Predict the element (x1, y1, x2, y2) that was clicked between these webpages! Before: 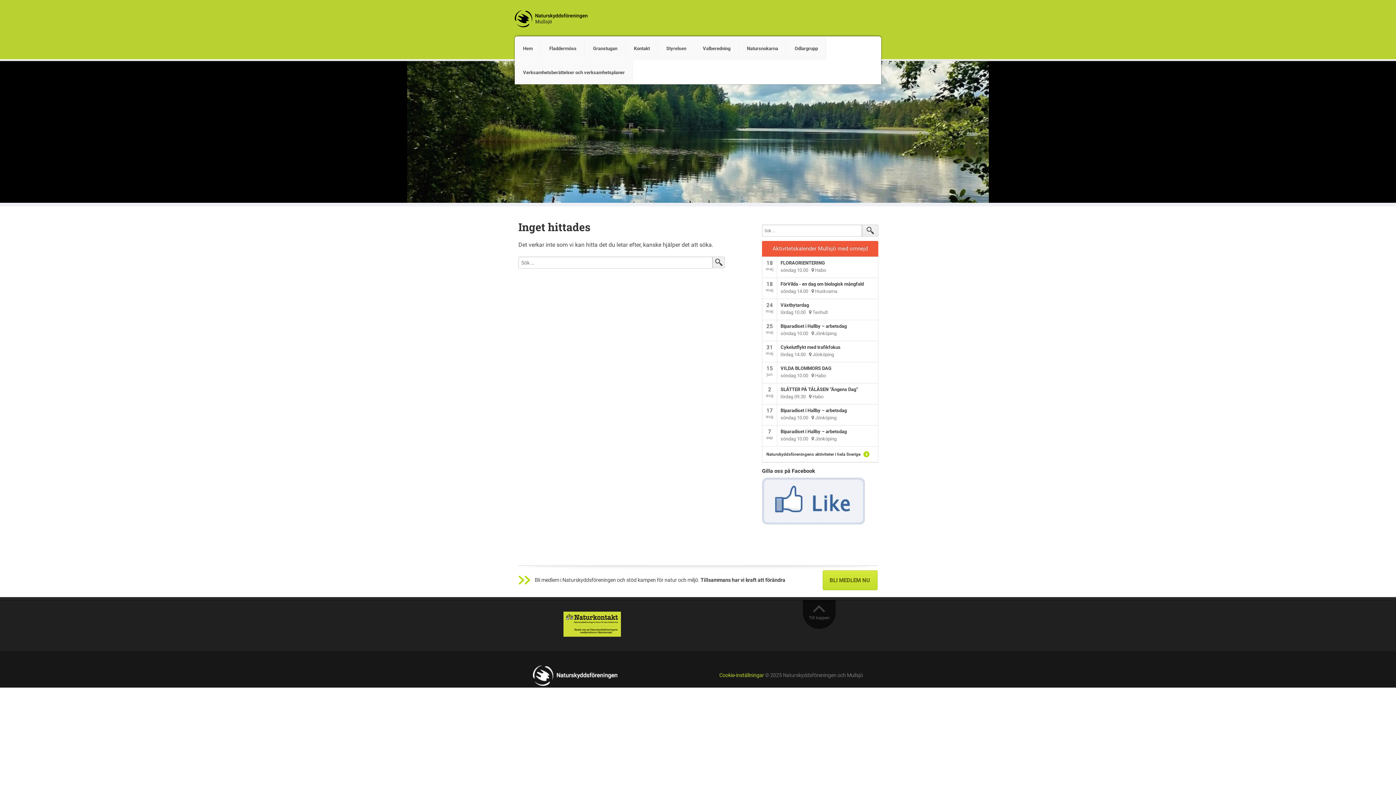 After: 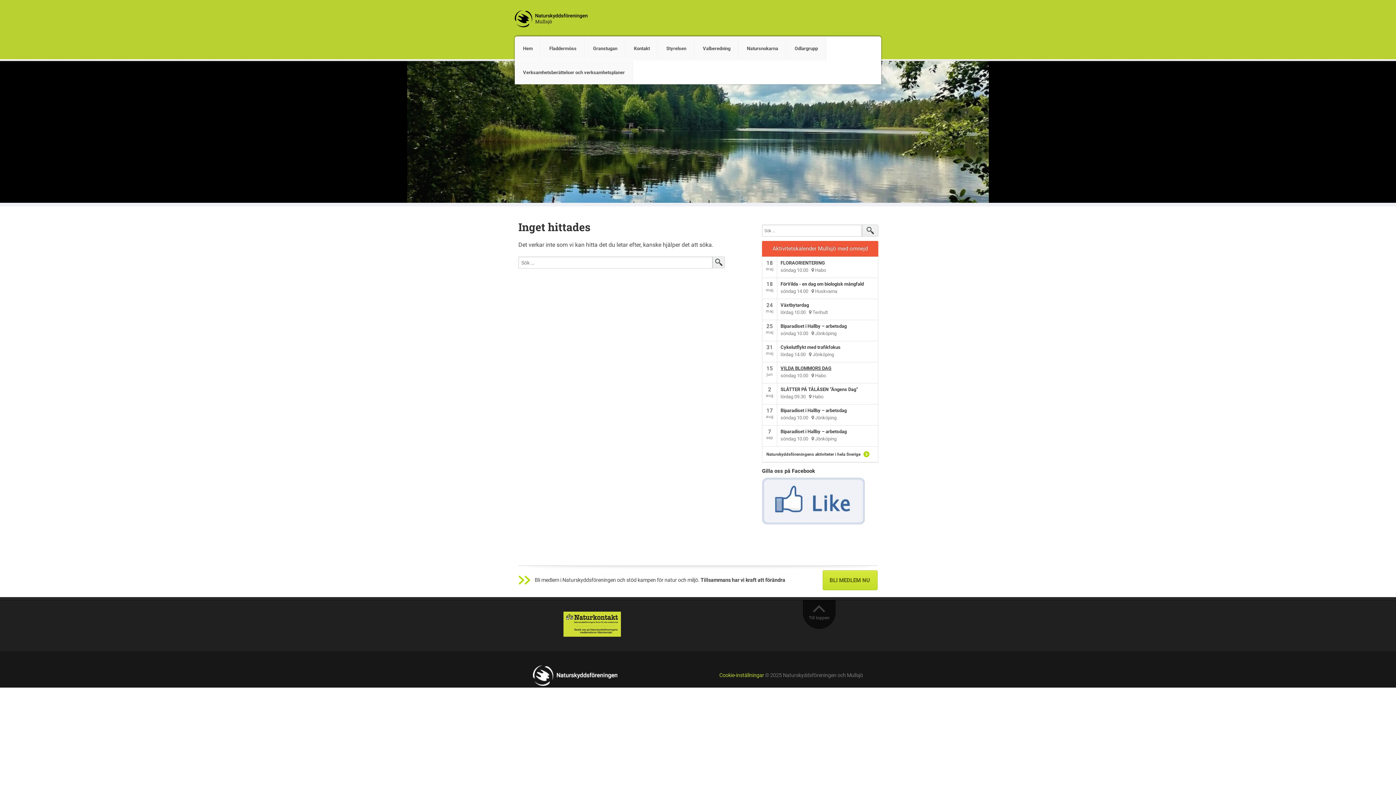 Action: label: VILDA BLOMMORS DAG bbox: (780, 365, 831, 371)